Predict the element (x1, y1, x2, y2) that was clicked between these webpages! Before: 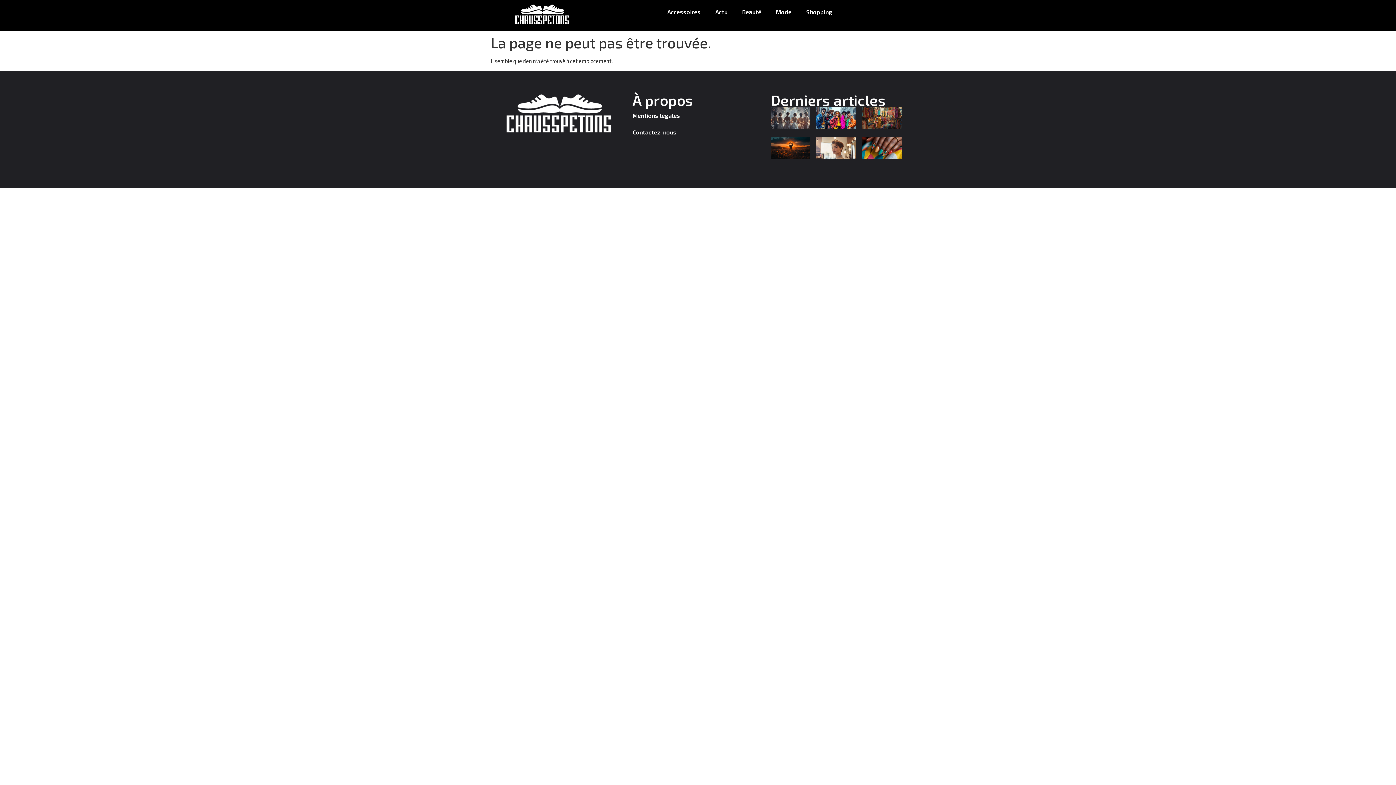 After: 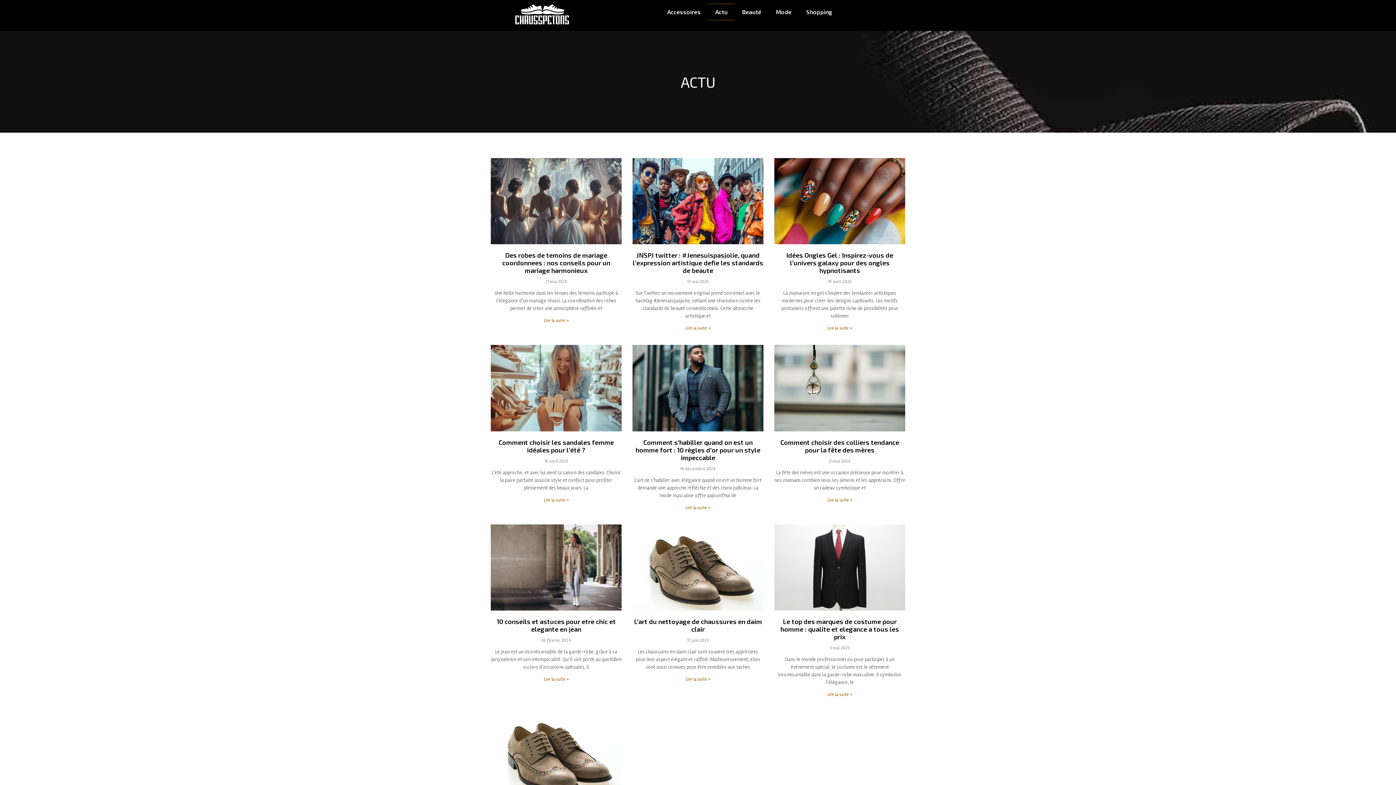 Action: bbox: (708, 3, 735, 20) label: Actu